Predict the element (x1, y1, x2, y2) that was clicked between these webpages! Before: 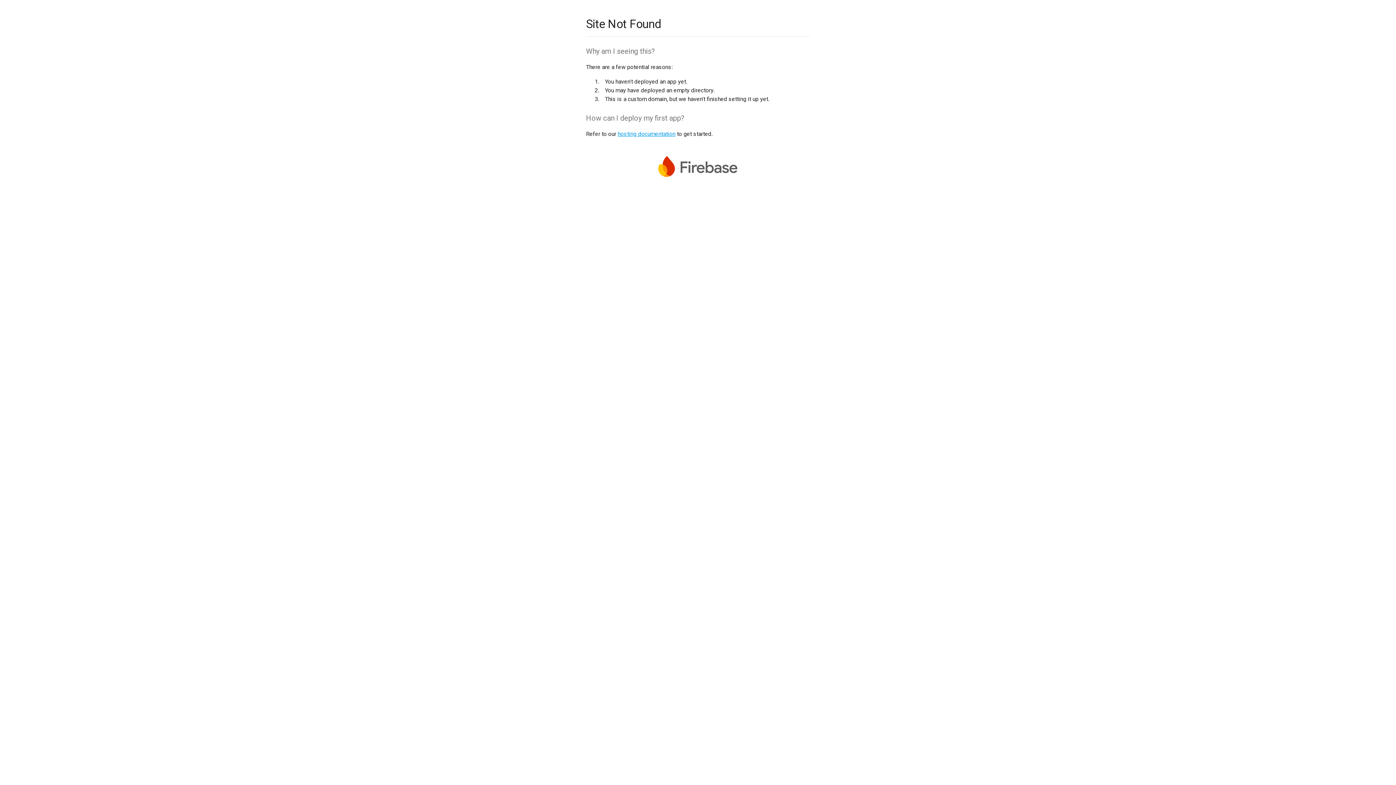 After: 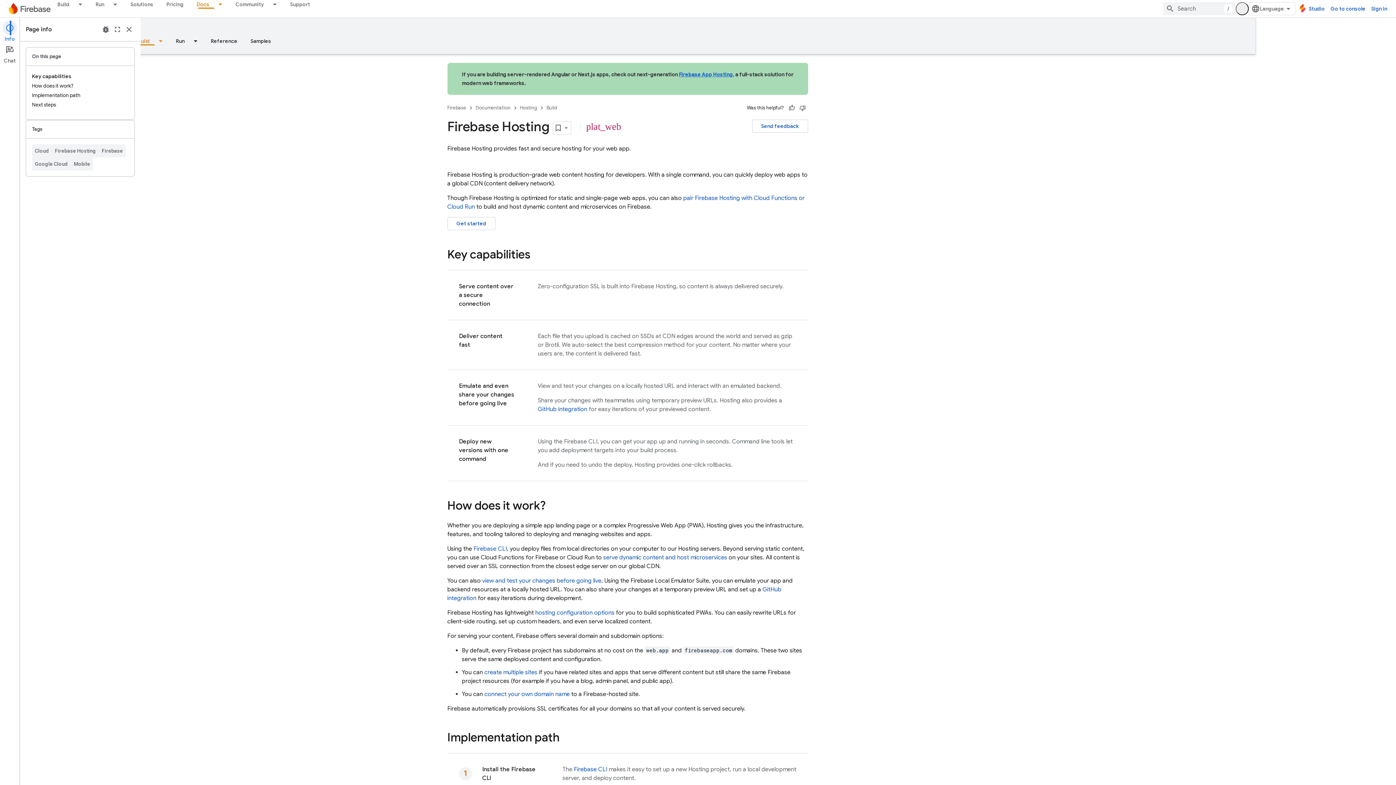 Action: bbox: (617, 130, 675, 137) label: hosting documentation